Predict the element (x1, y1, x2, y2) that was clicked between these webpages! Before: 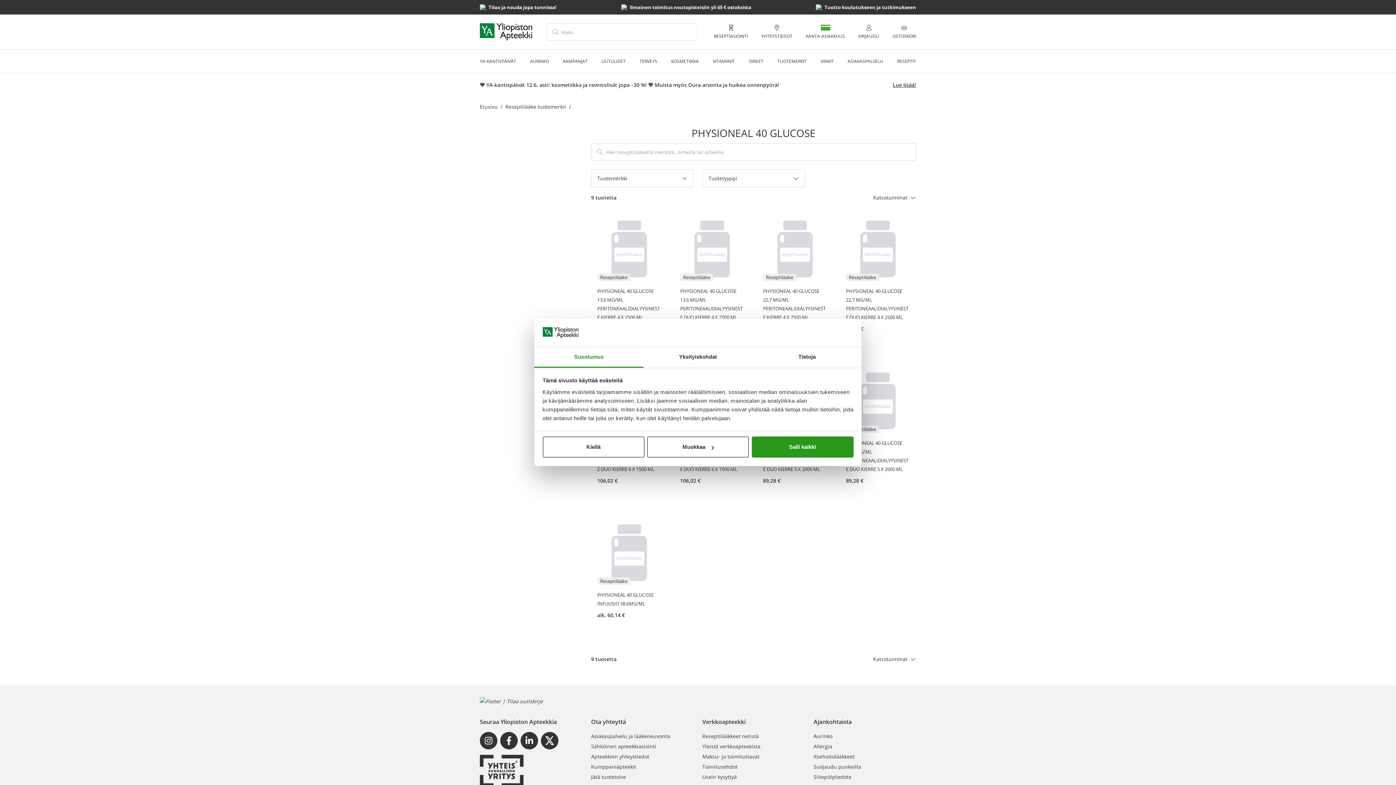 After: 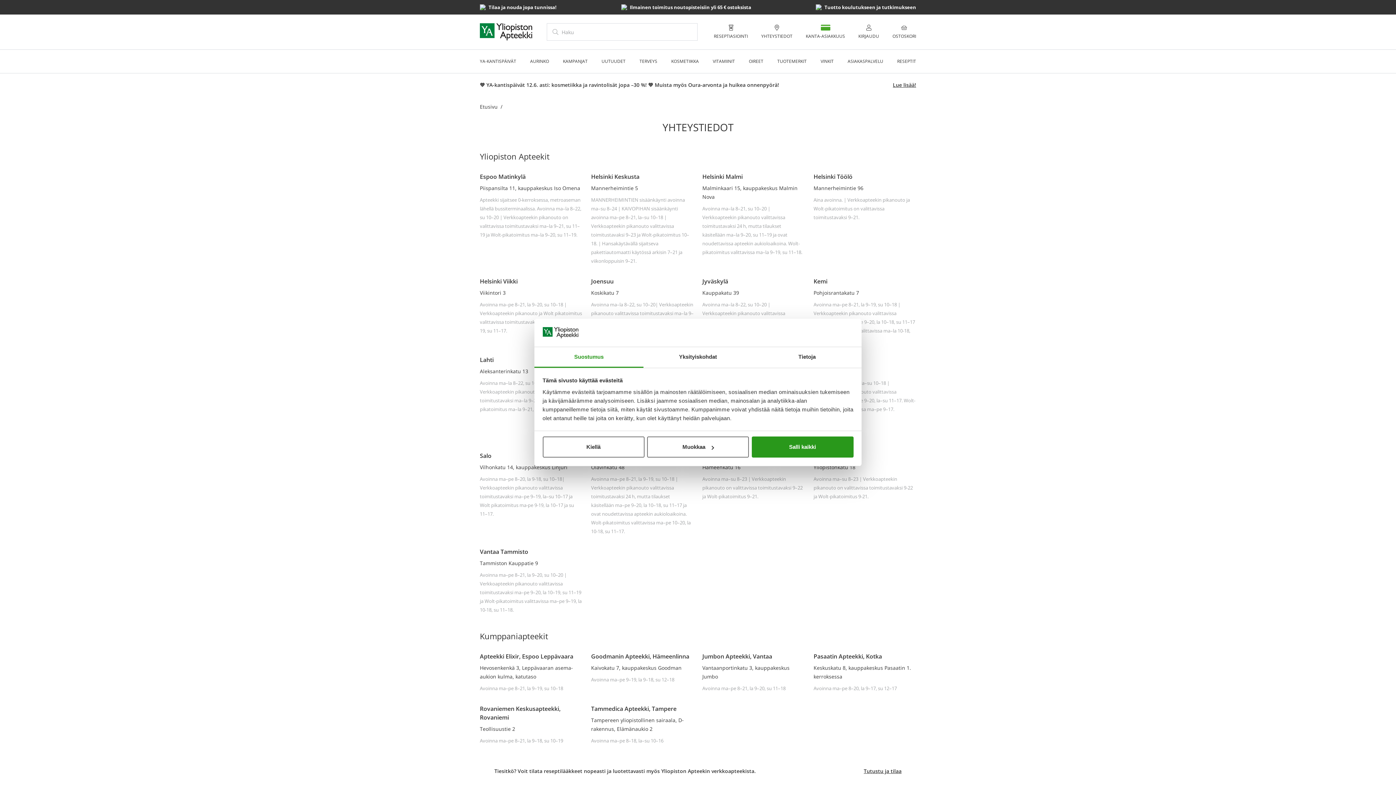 Action: bbox: (591, 753, 649, 760) label: Apteekkien yhteystiedot